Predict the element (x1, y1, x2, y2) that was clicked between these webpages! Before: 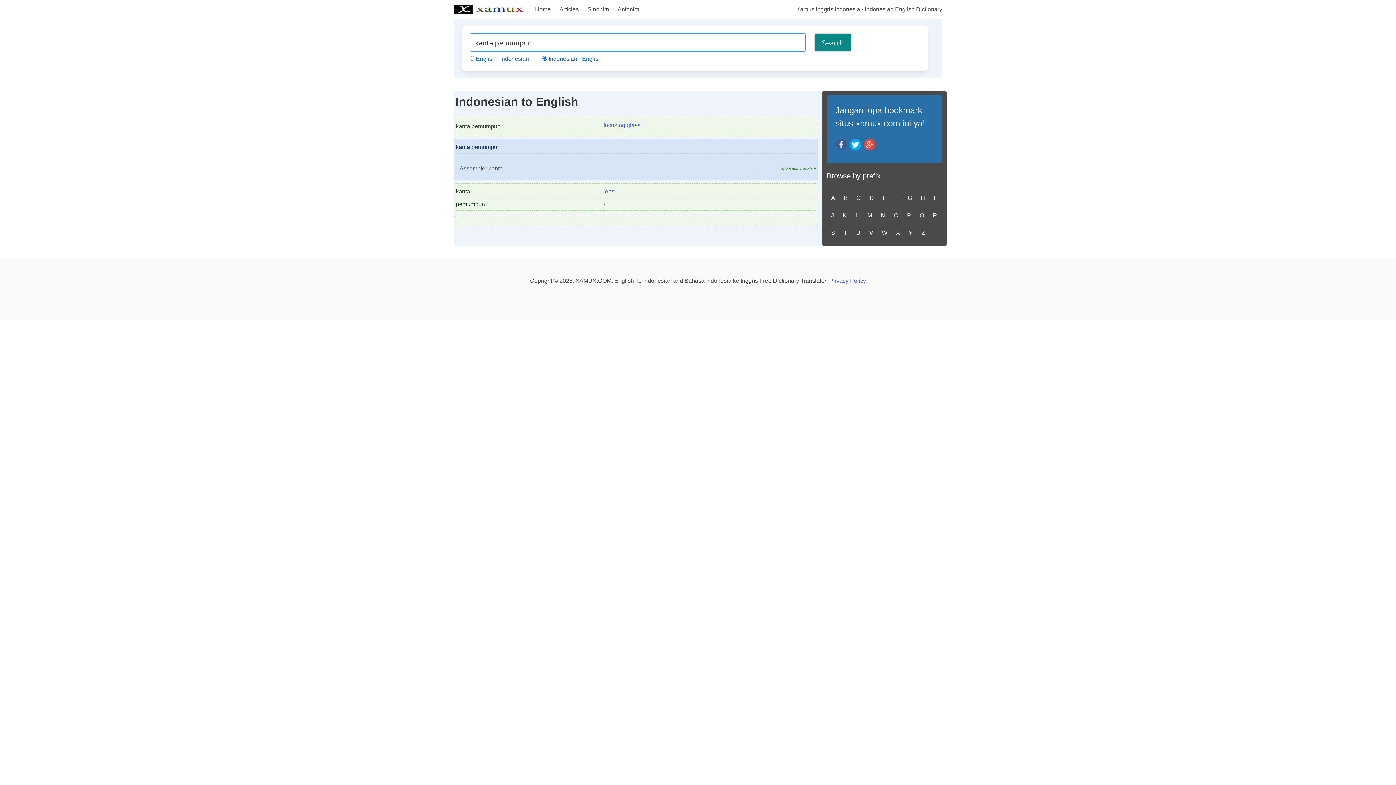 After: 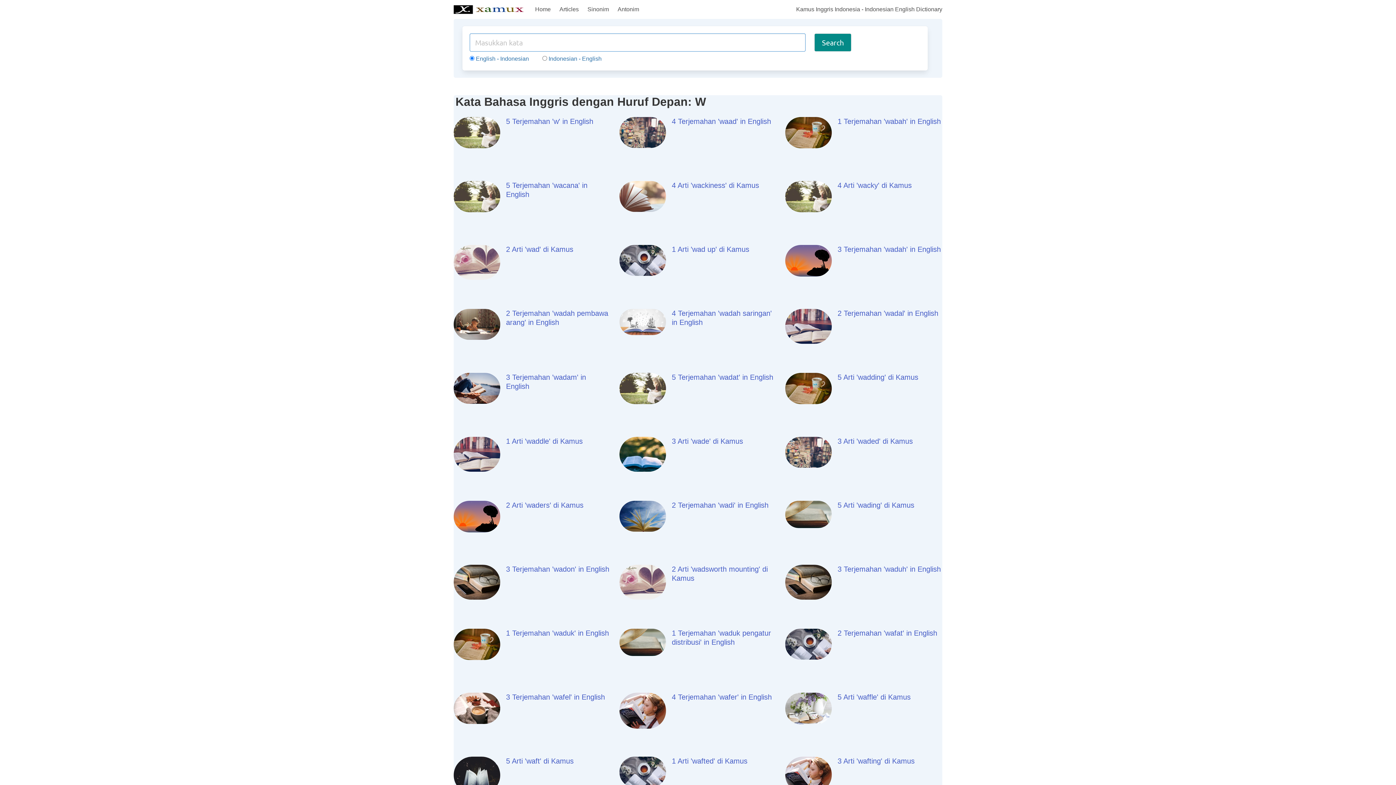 Action: bbox: (882, 229, 887, 236) label: W